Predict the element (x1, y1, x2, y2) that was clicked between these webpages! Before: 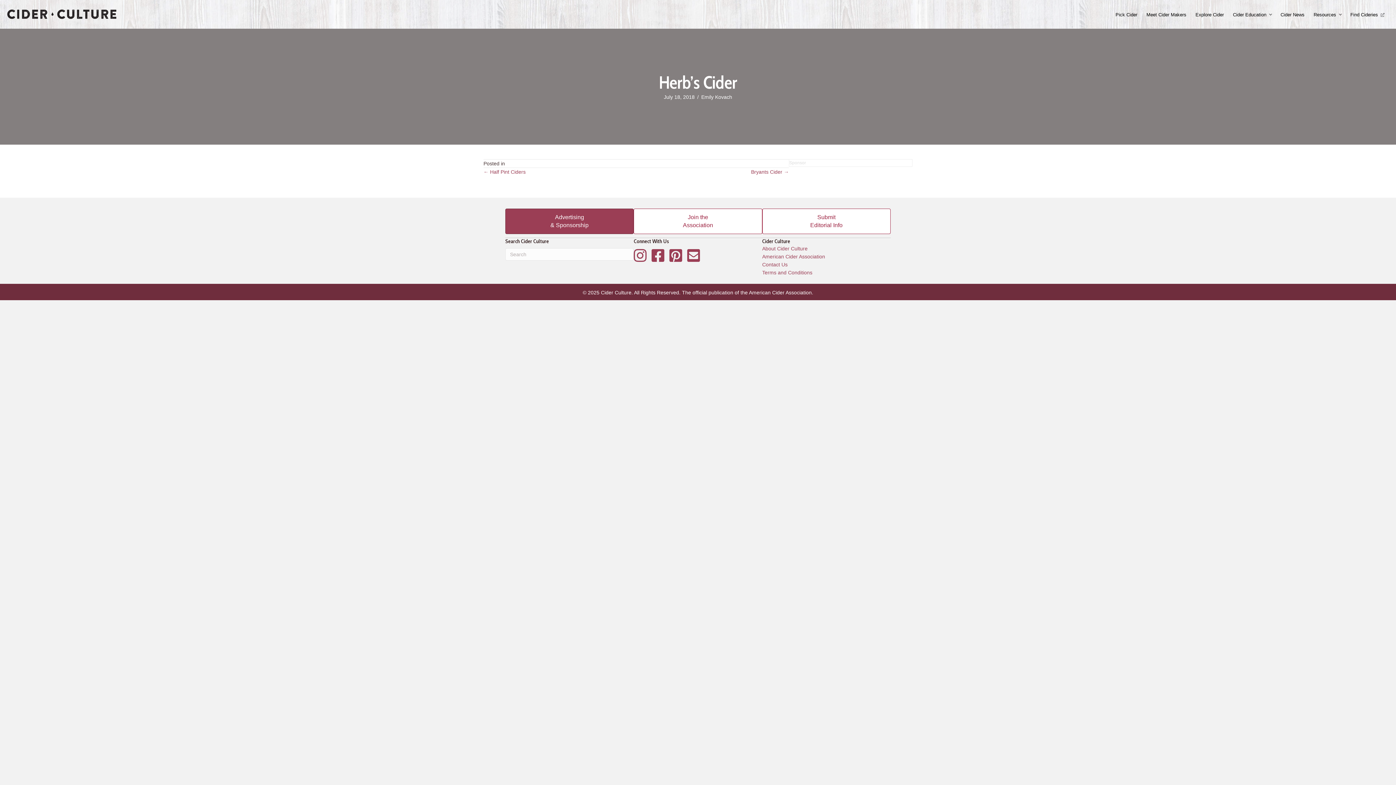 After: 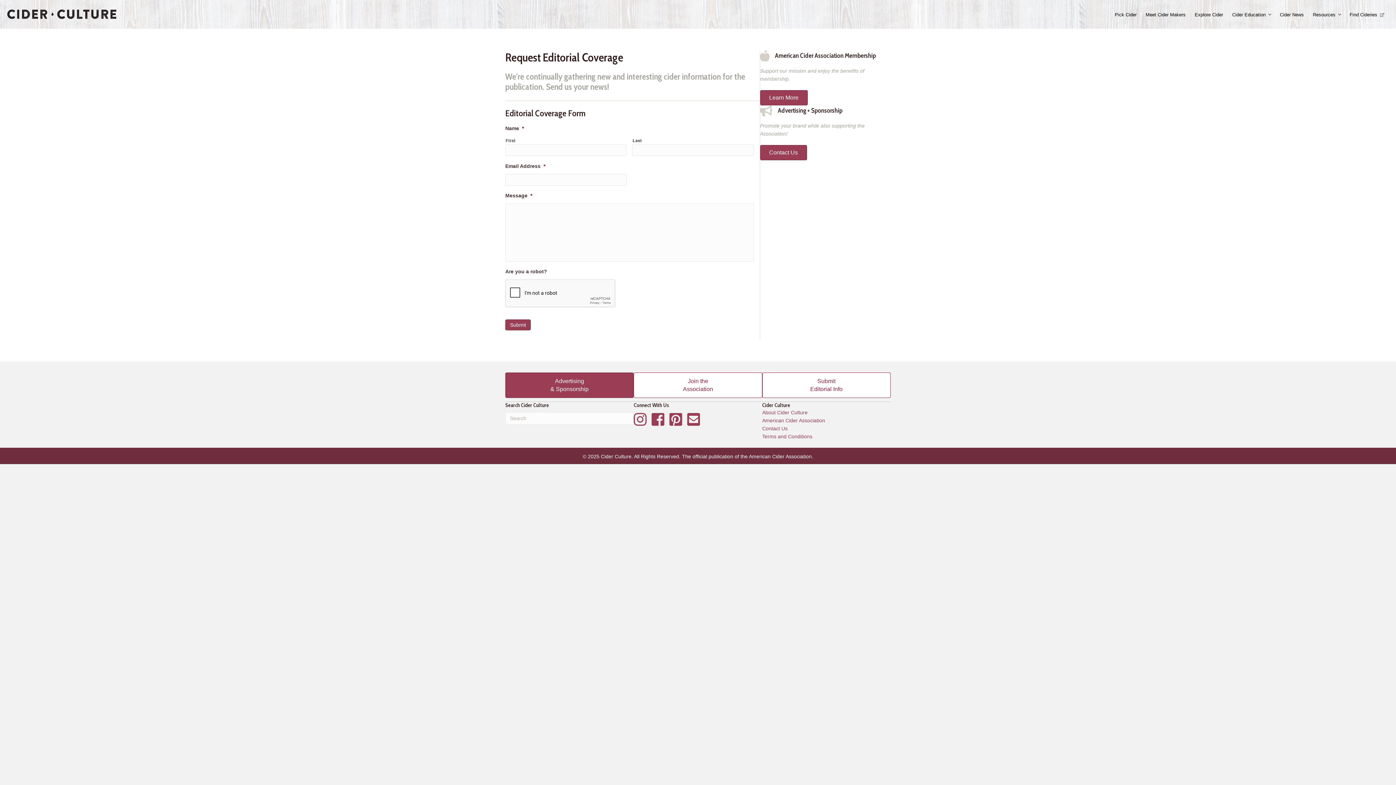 Action: label: Submit
Editorial Info bbox: (762, 208, 890, 234)